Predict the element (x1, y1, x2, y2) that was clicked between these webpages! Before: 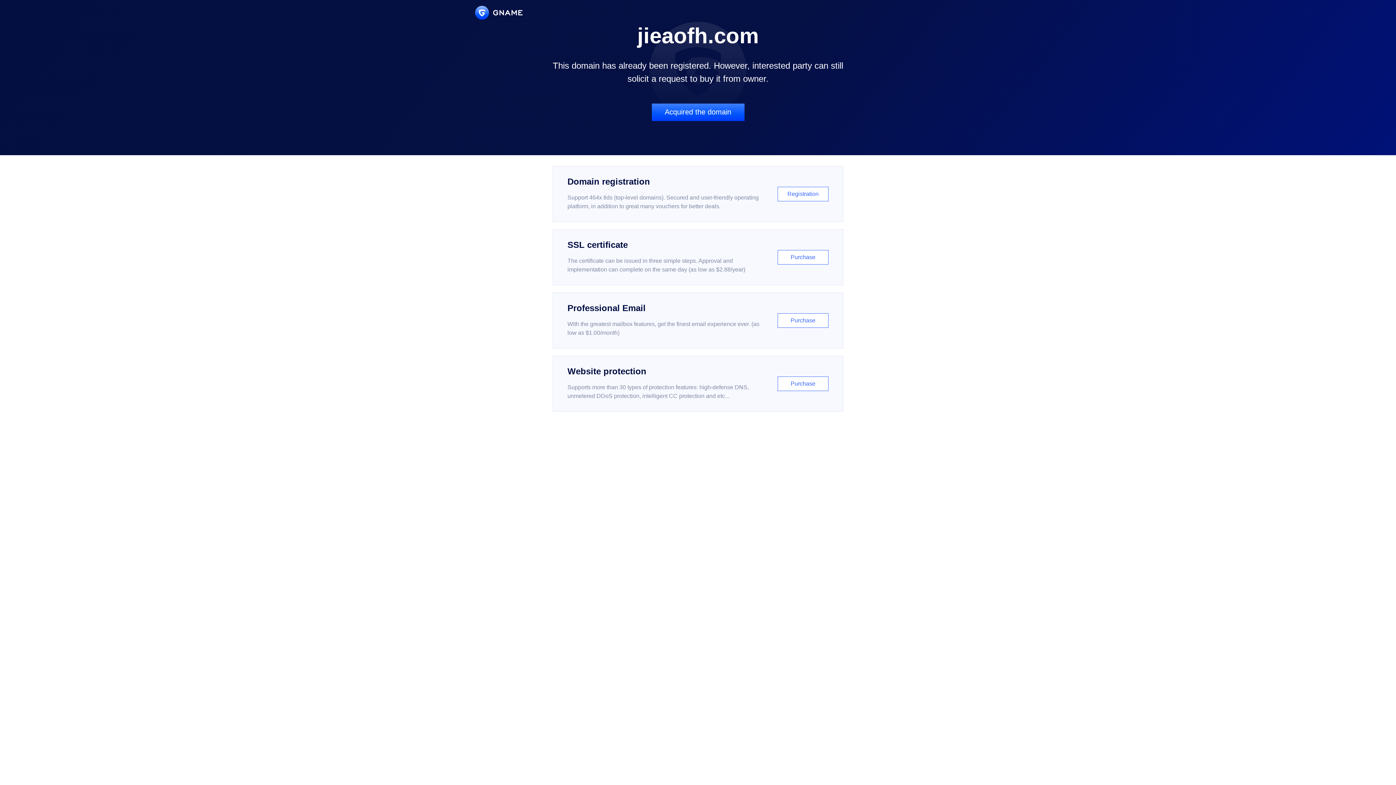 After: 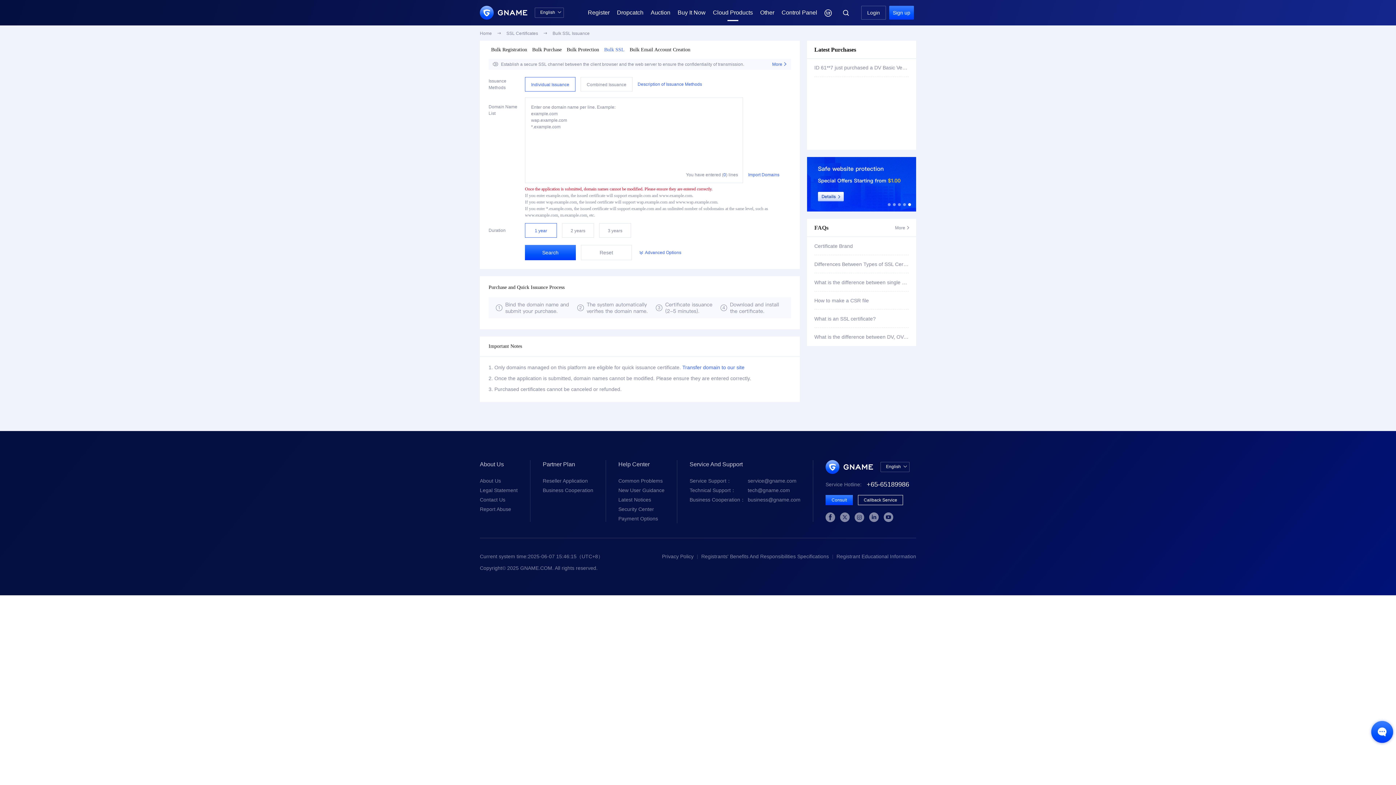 Action: bbox: (552, 229, 843, 285) label: SSL certificate

The certificate can be issued in three simple steps. Approval and implementation can complete on the same day (as low as $2.88/year)

Purchase